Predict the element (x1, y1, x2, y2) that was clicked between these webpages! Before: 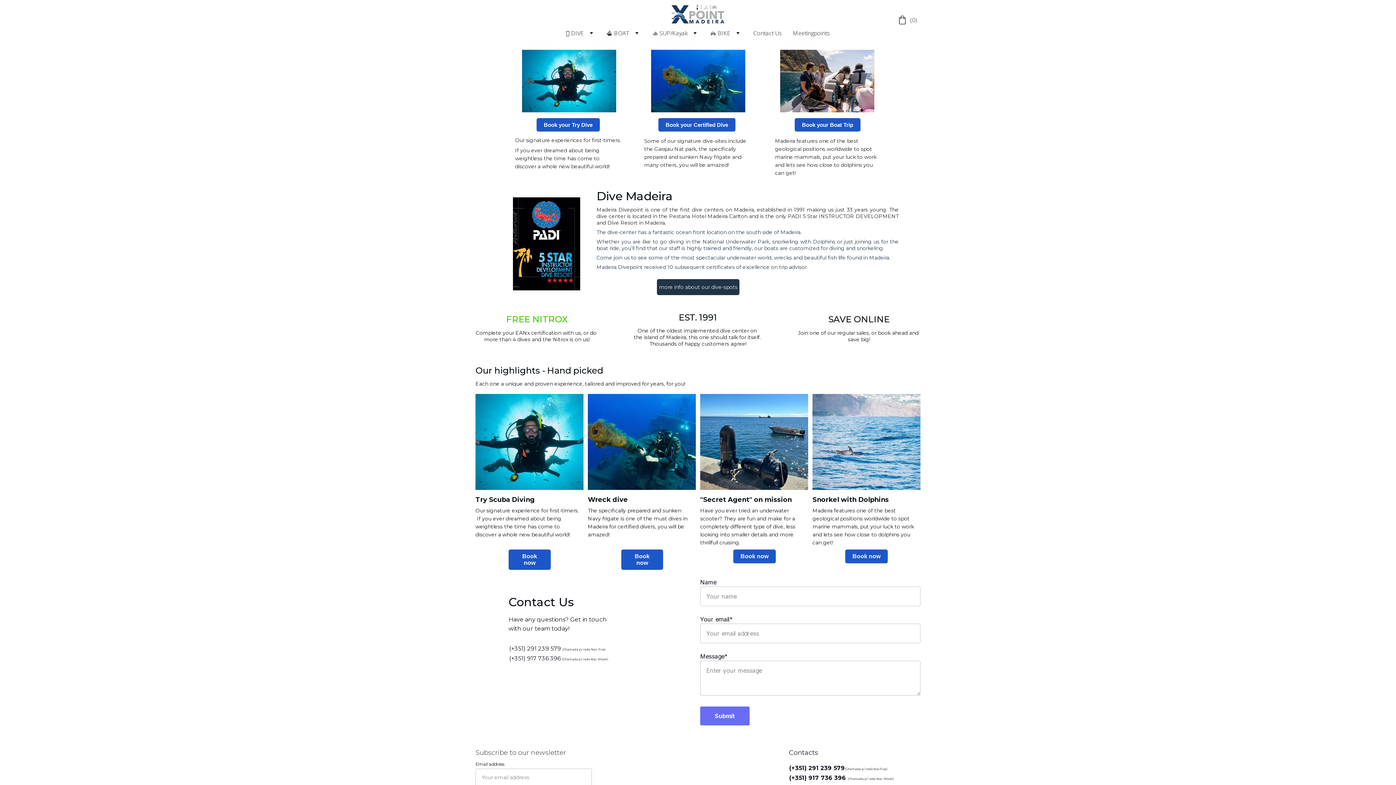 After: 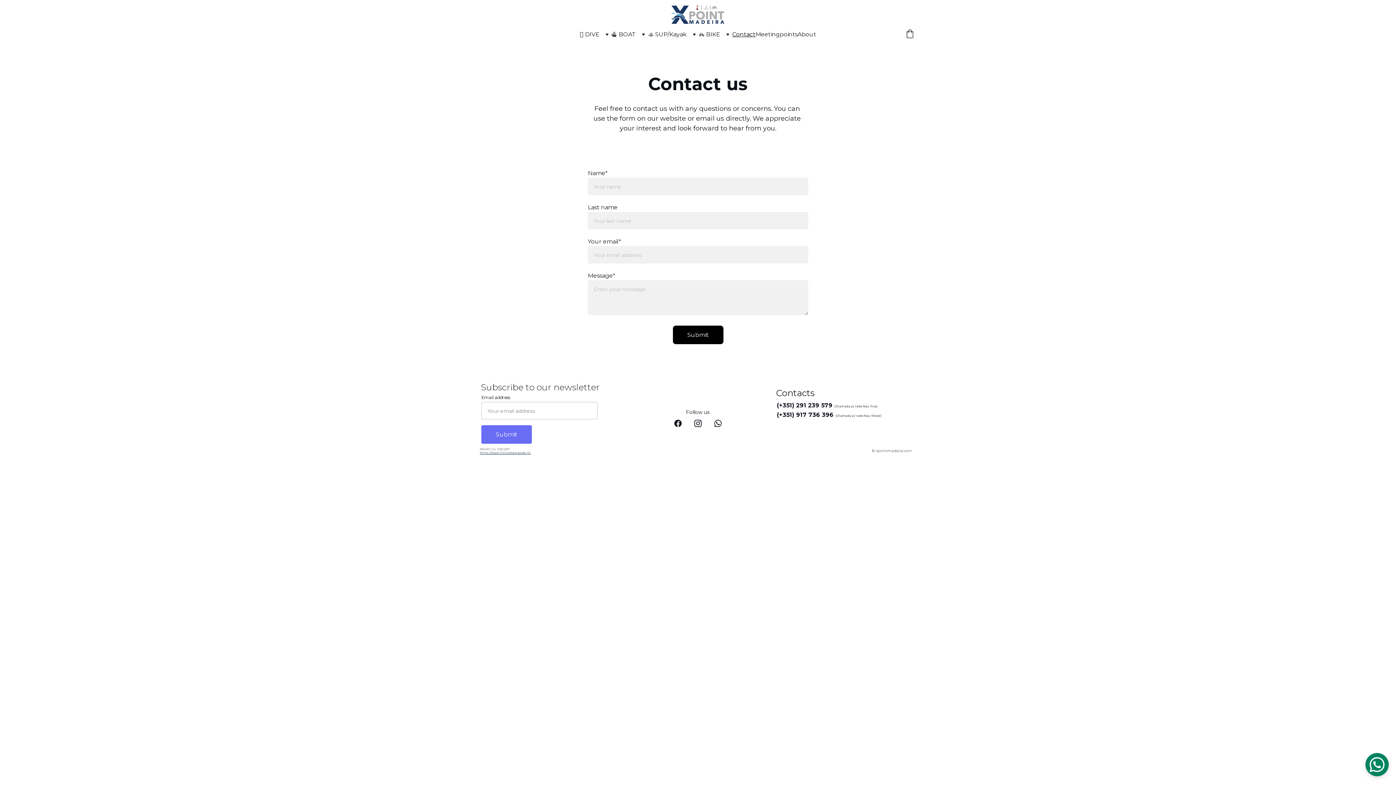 Action: label: Contact Us bbox: (753, 28, 782, 37)